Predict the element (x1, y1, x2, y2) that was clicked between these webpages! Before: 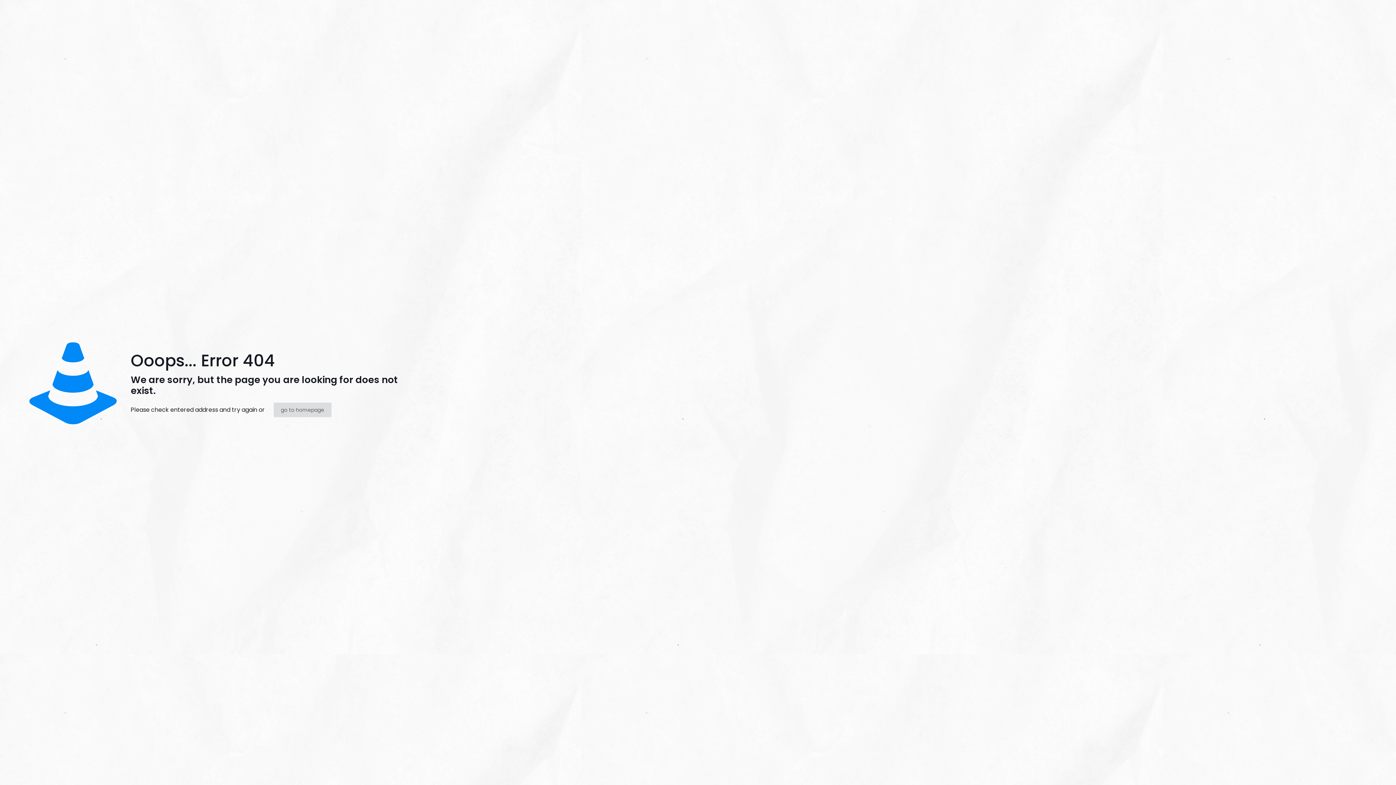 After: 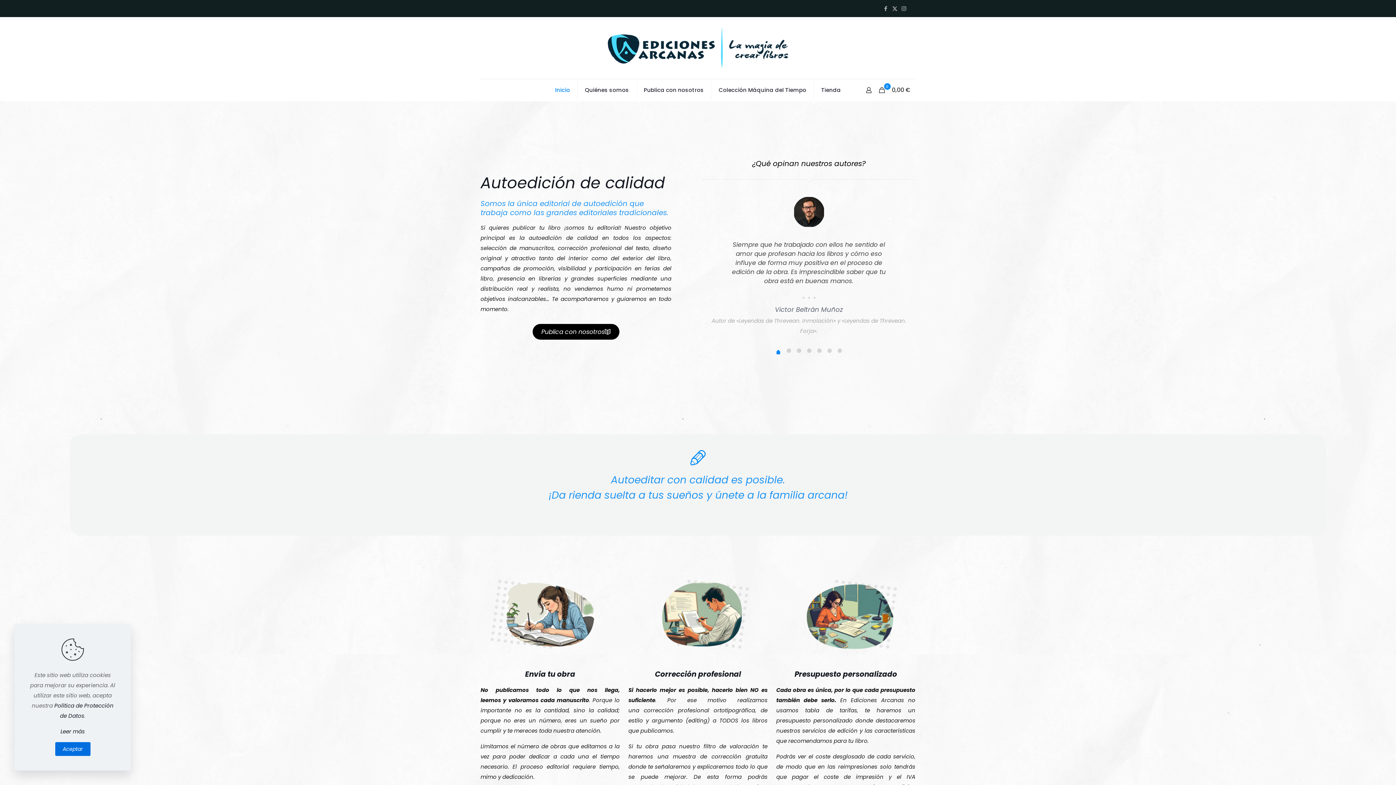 Action: label: go to homepage bbox: (273, 402, 331, 417)